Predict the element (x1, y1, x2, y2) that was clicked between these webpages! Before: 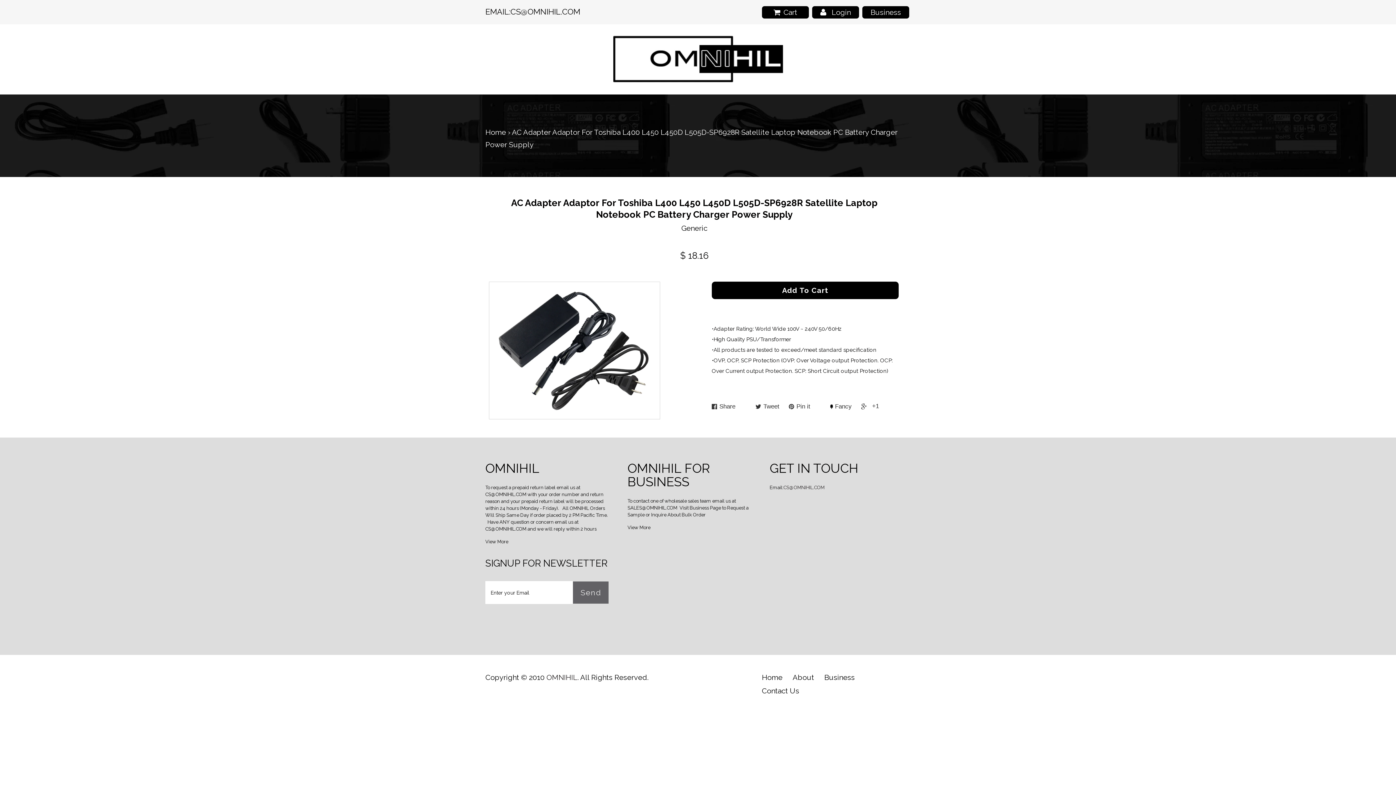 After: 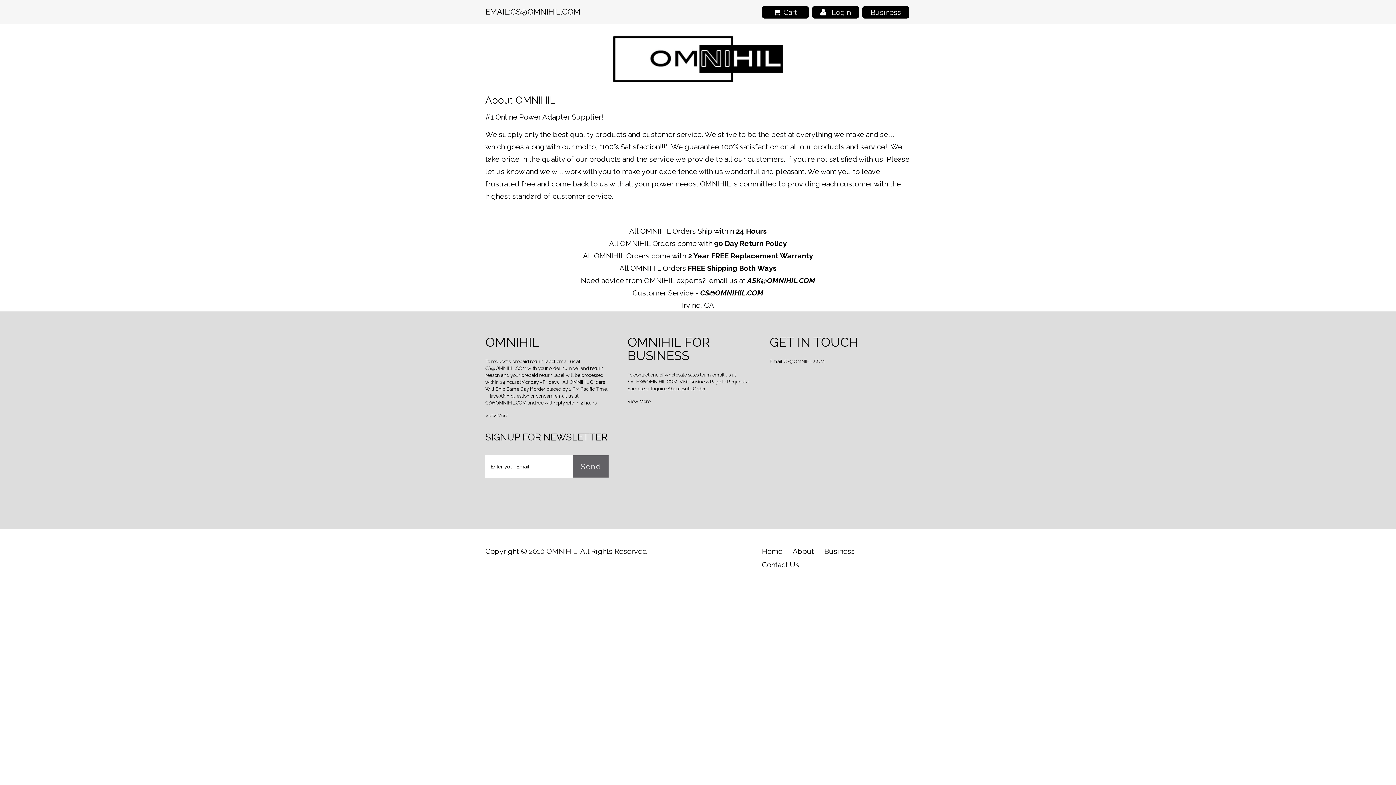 Action: label: About bbox: (792, 673, 814, 682)